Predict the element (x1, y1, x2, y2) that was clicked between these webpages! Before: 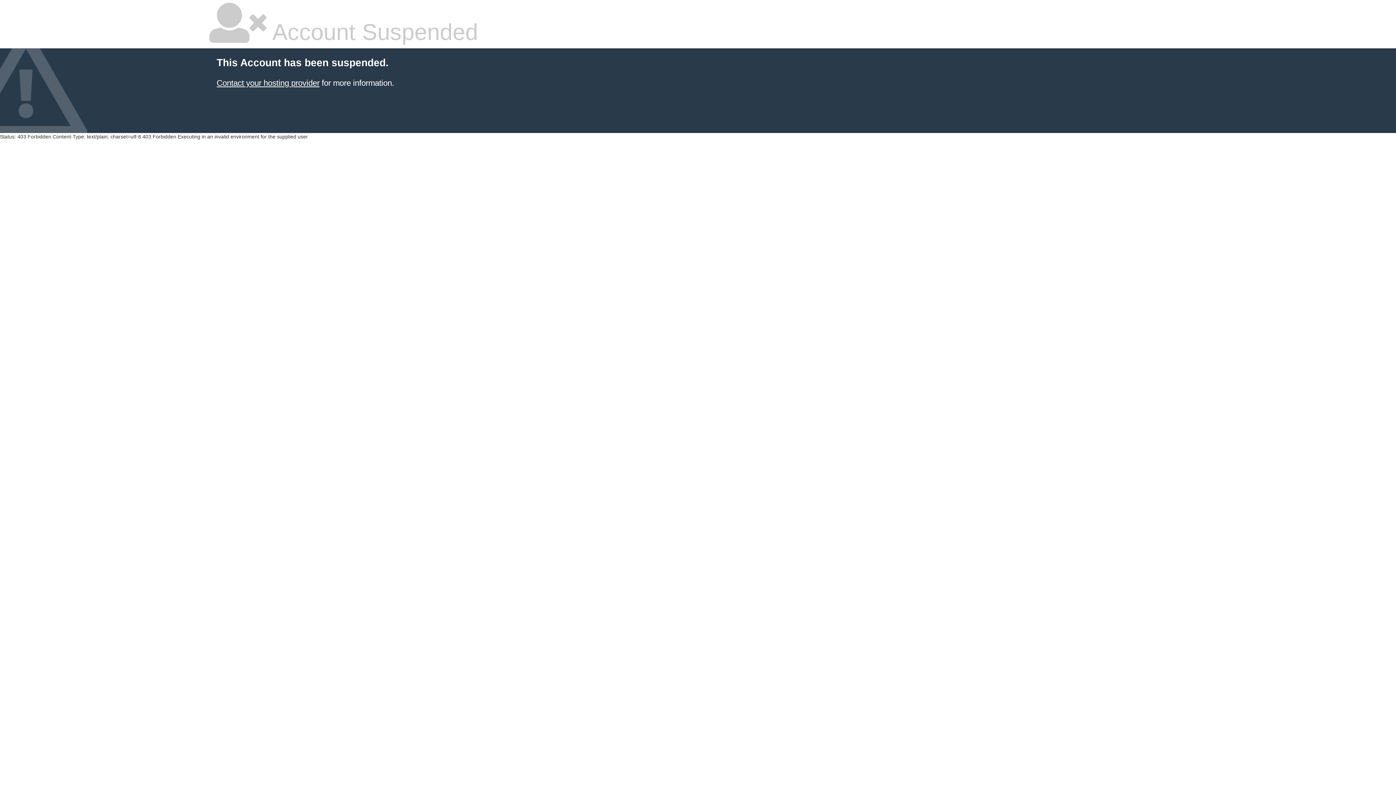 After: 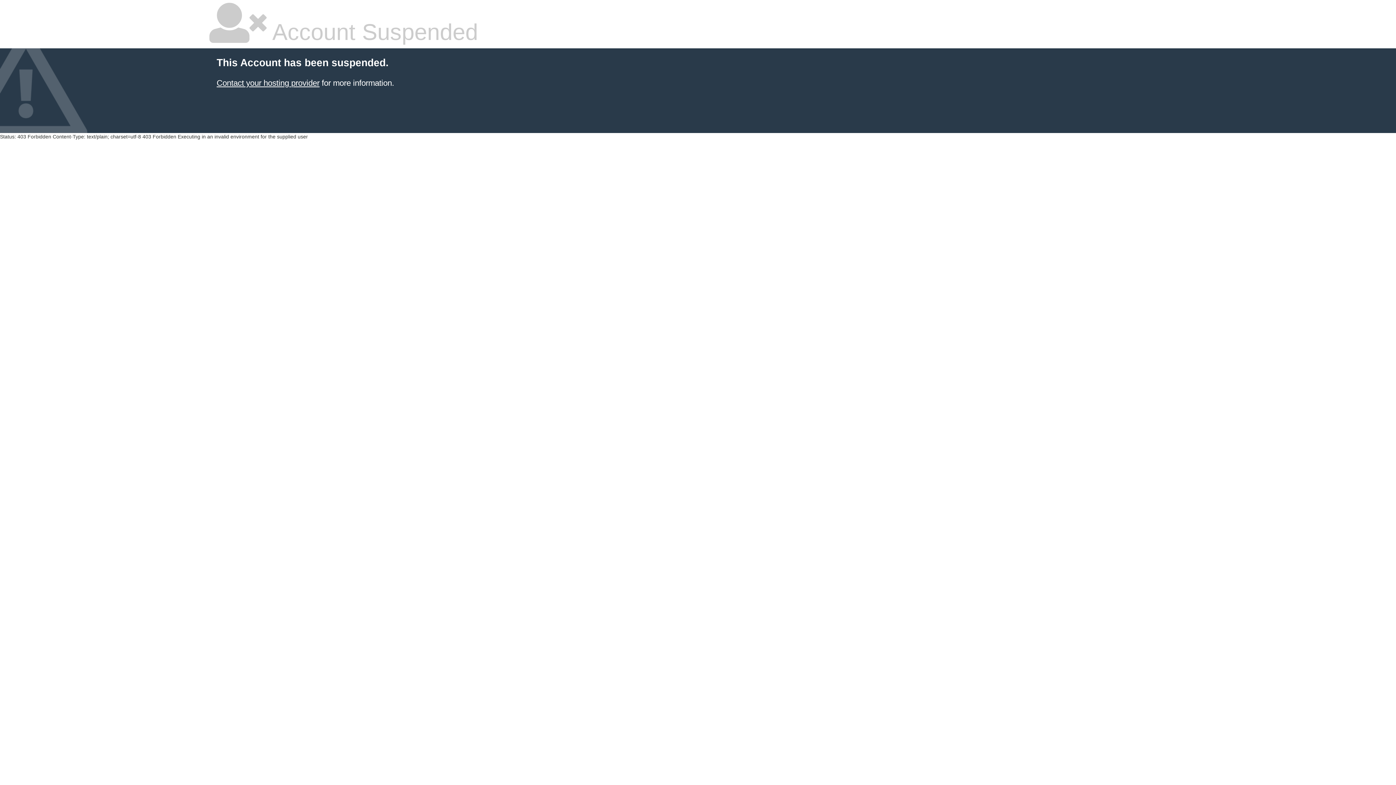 Action: bbox: (216, 78, 319, 87) label: Contact your hosting provider